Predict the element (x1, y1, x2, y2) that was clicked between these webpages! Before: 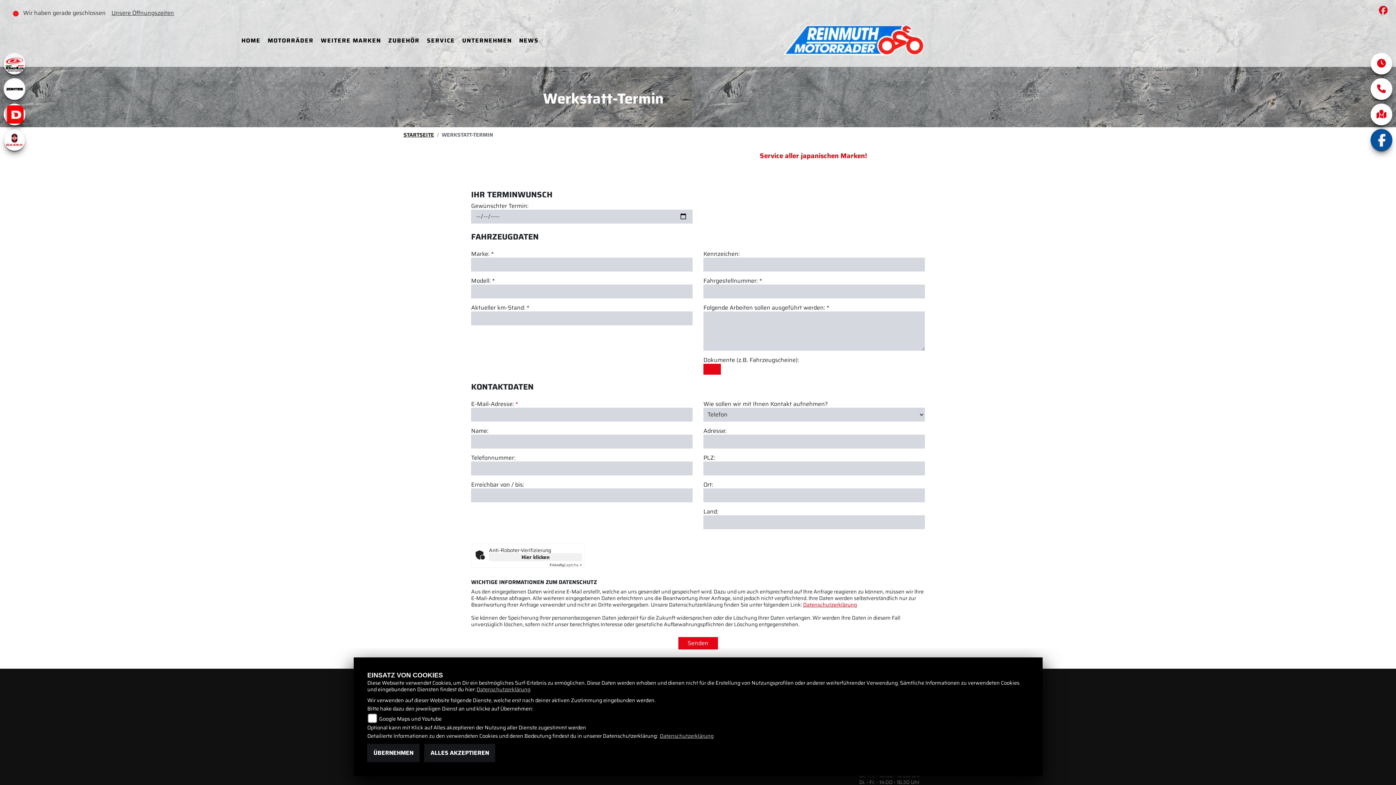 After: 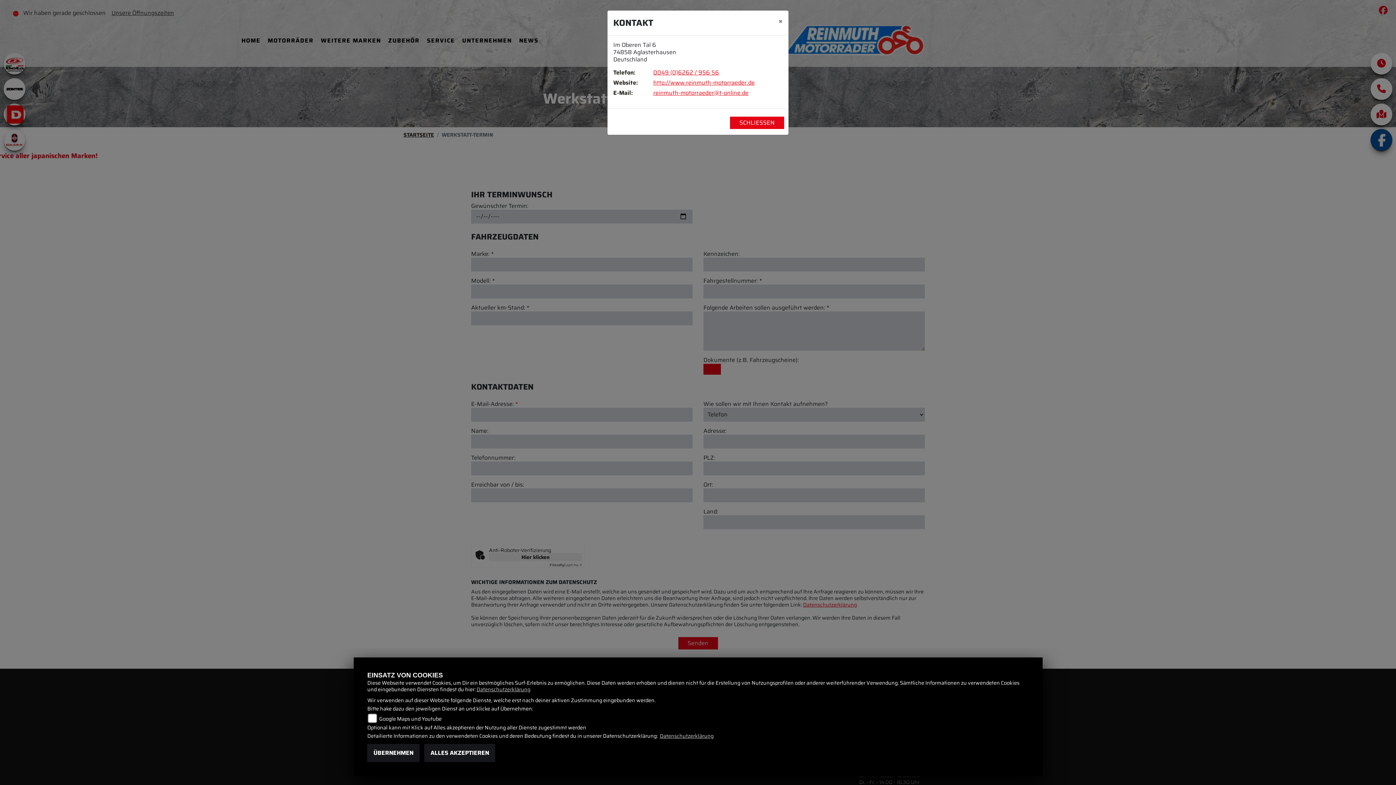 Action: bbox: (1370, 78, 1392, 100)